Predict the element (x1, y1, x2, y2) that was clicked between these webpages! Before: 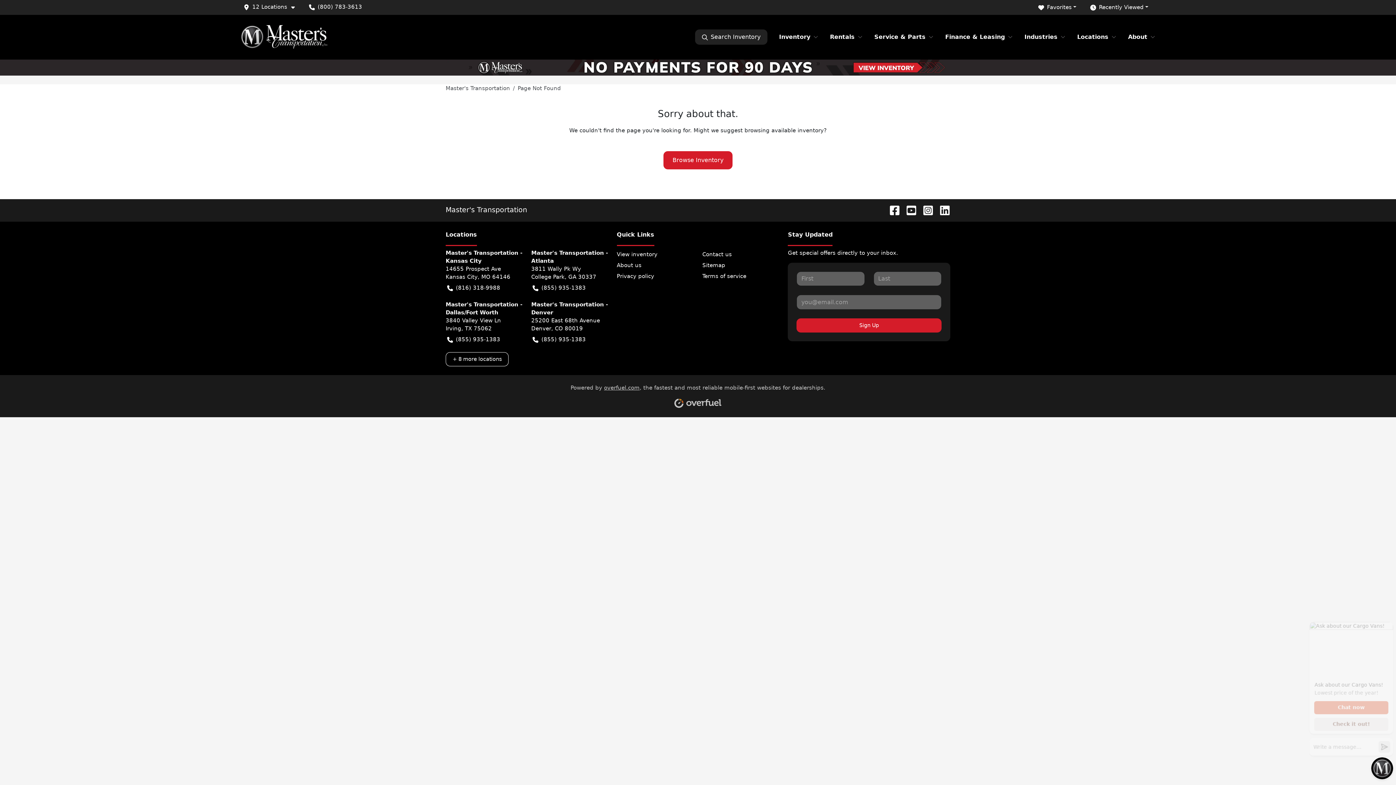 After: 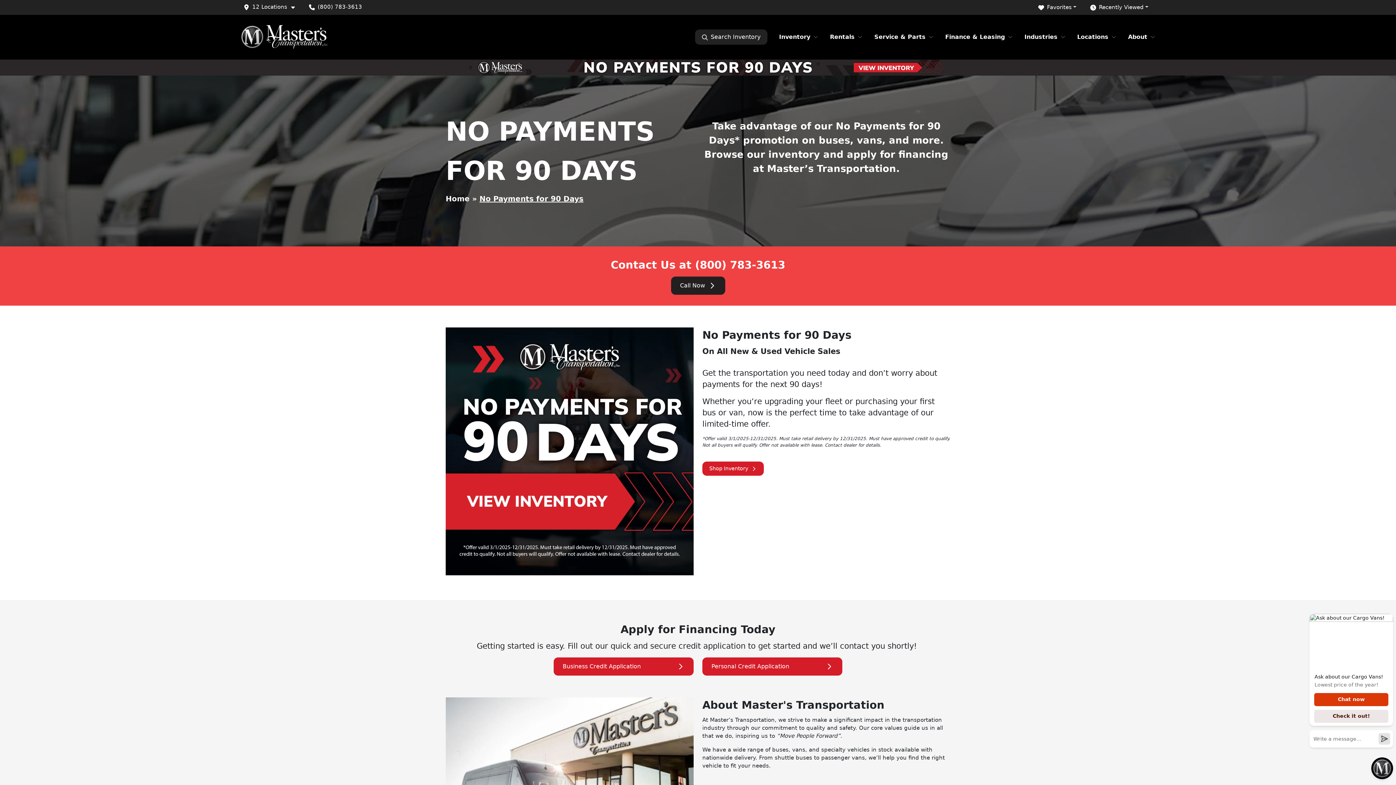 Action: bbox: (445, 64, 950, 70)